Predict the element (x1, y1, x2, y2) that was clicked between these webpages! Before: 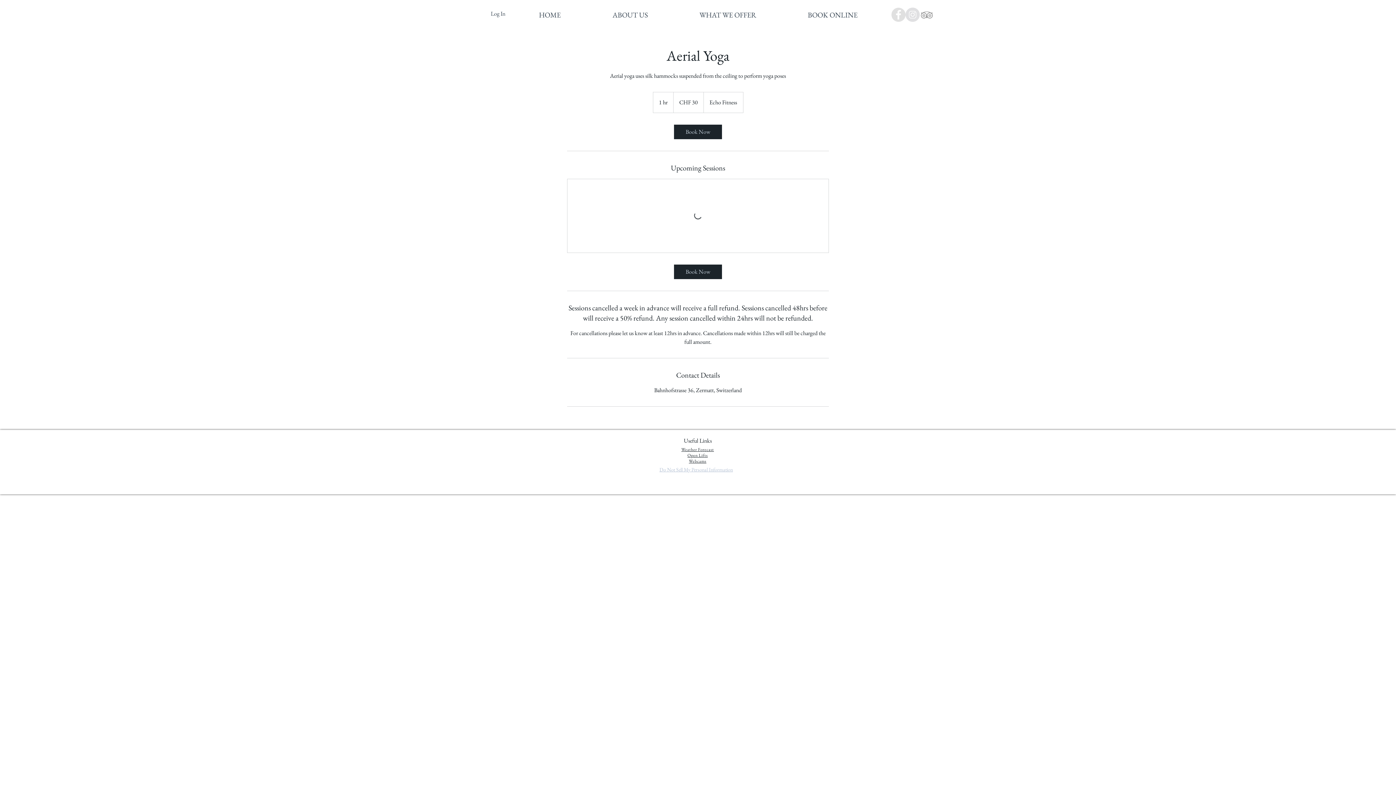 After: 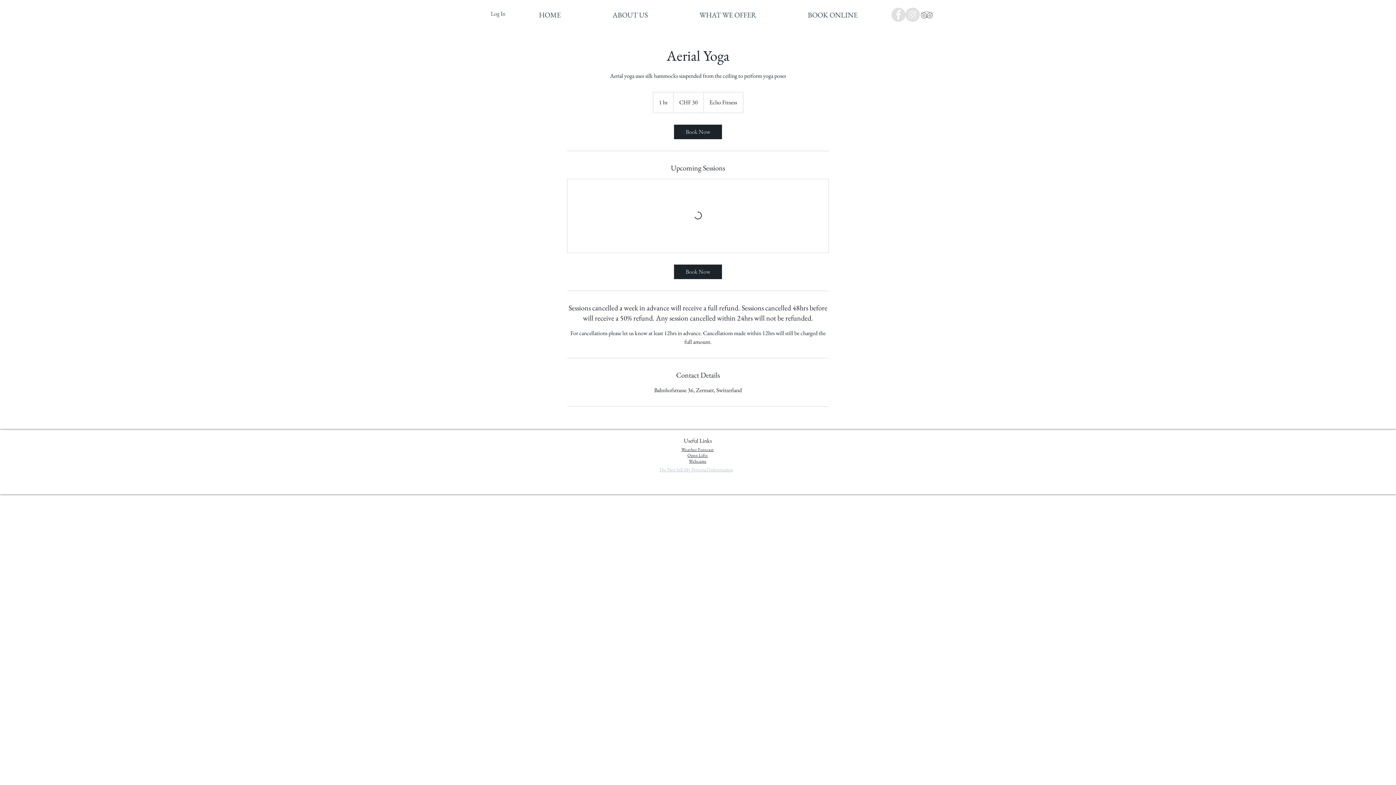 Action: bbox: (673, 5, 782, 24) label: WHAT WE OFFER